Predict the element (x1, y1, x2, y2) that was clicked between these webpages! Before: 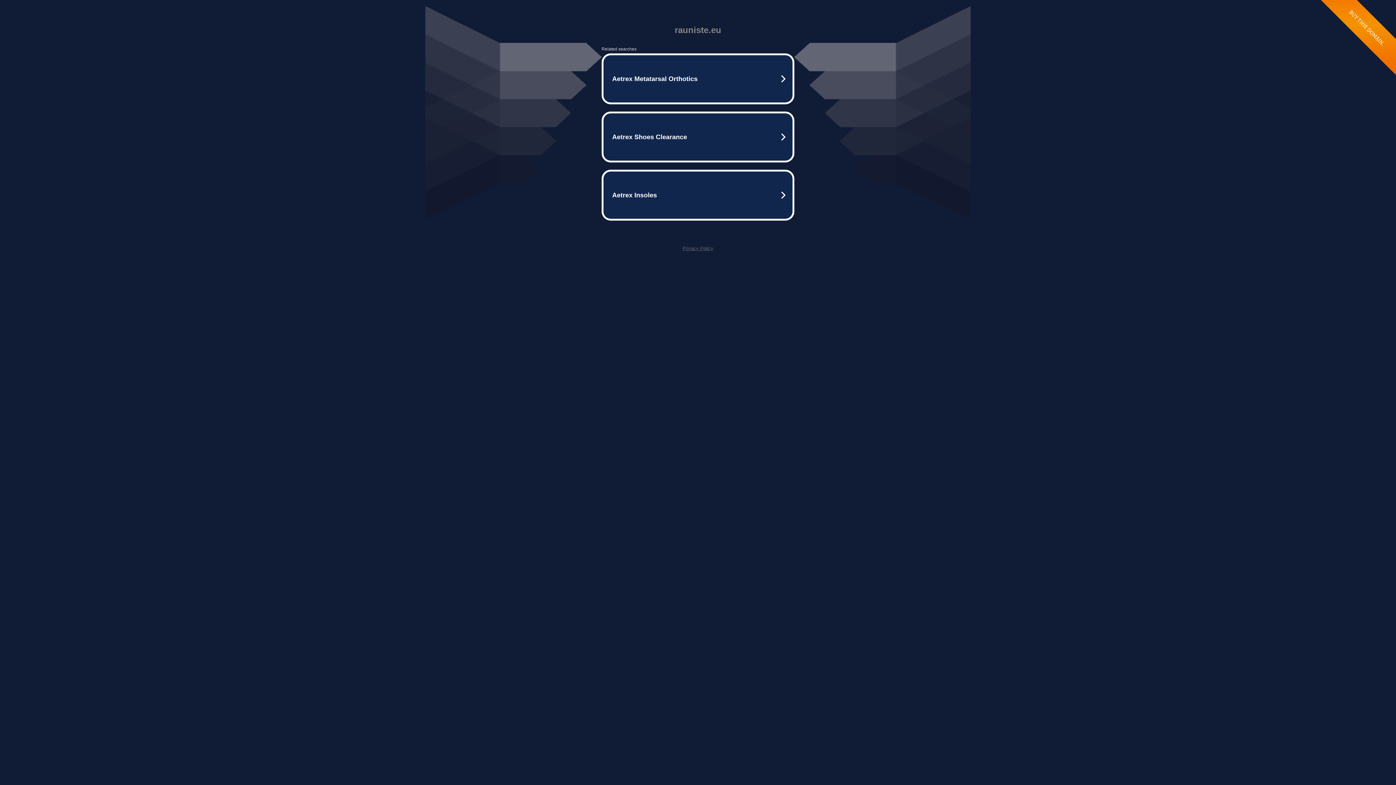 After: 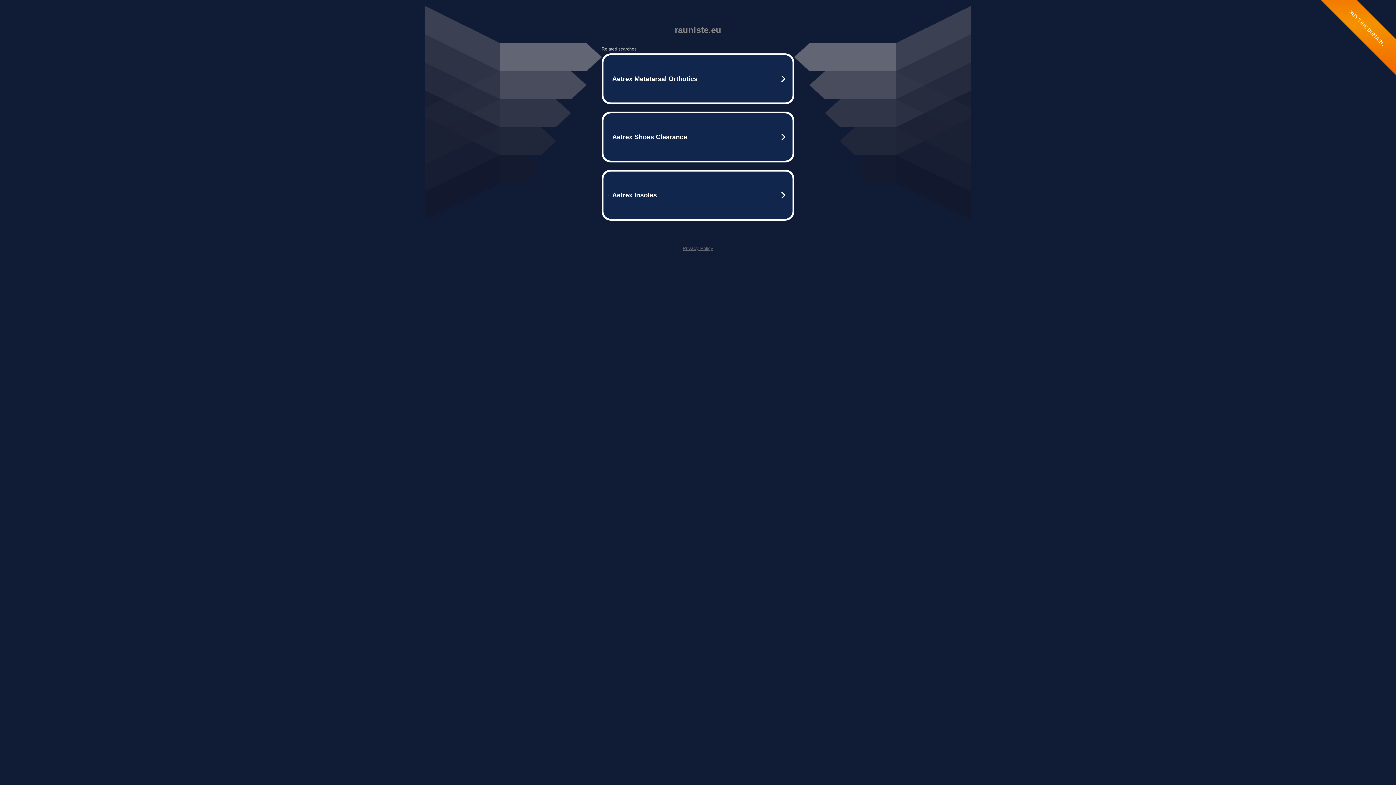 Action: label: Privacy Policy bbox: (682, 245, 713, 251)